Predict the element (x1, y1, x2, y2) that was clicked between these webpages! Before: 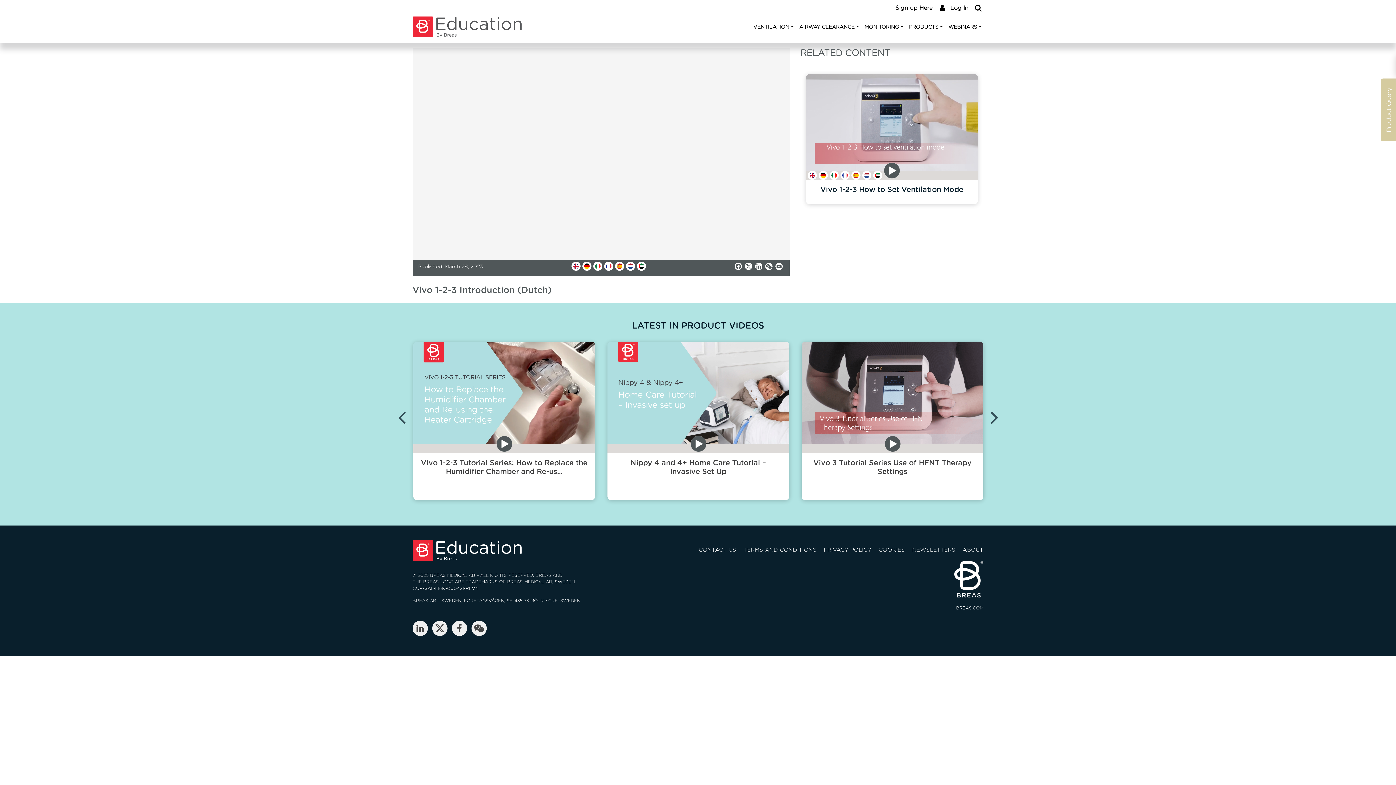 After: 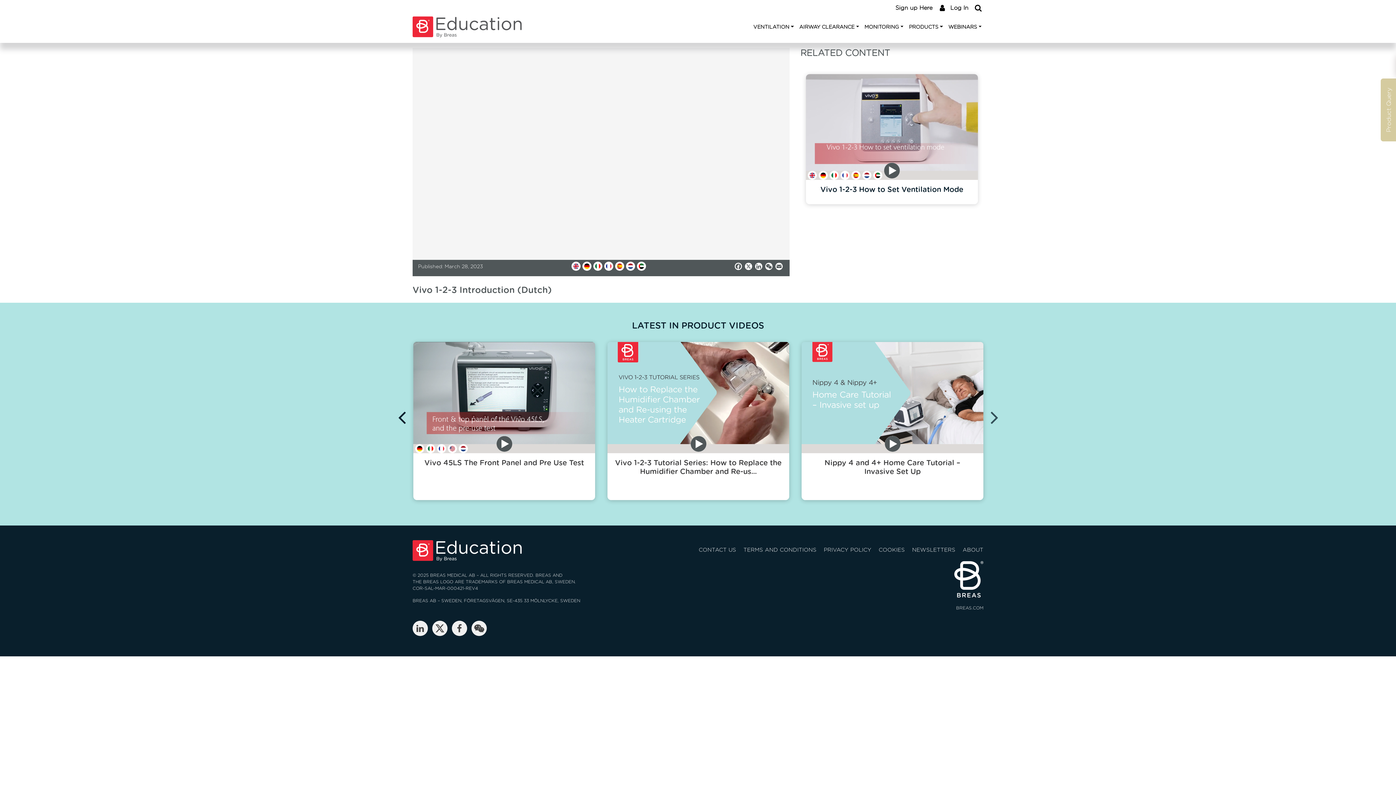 Action: label: Previous bbox: (398, 410, 405, 431)